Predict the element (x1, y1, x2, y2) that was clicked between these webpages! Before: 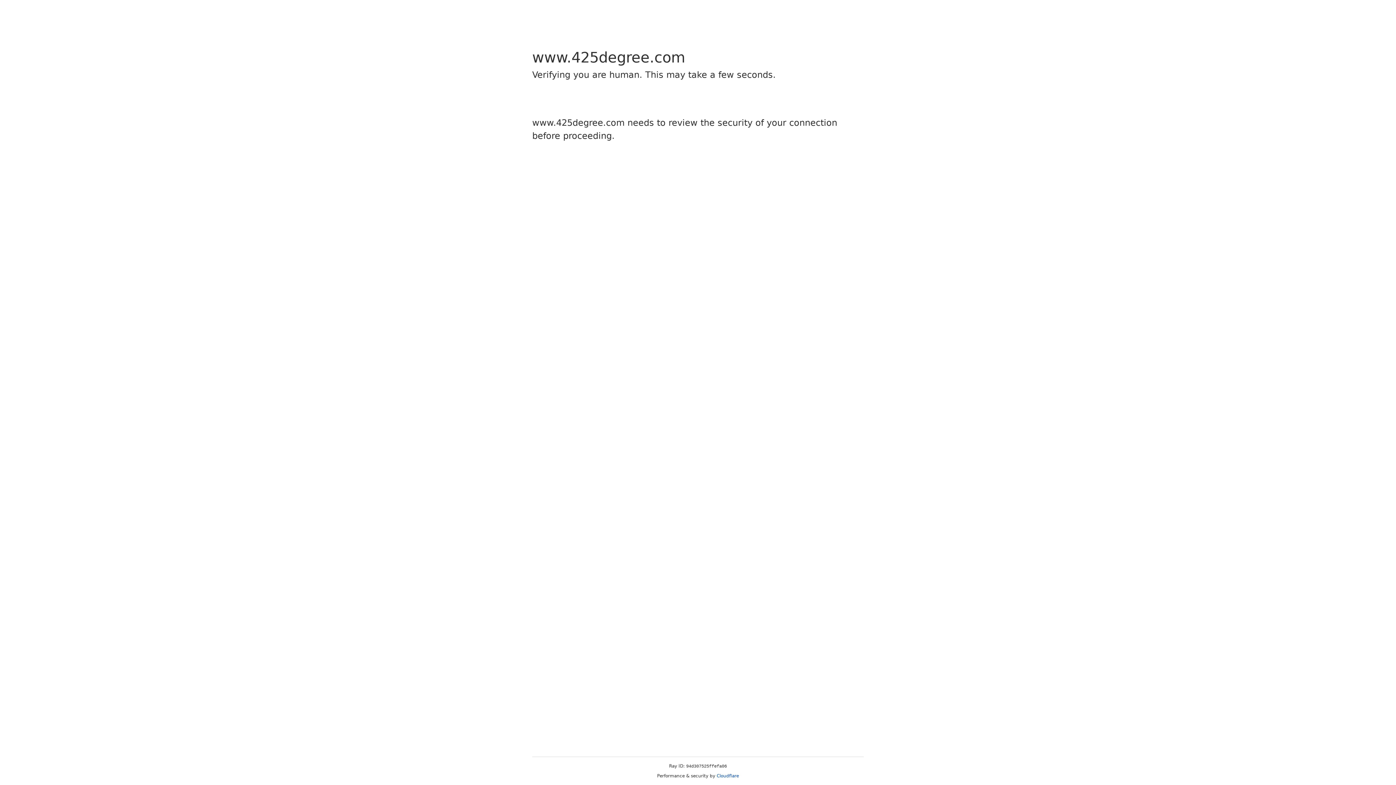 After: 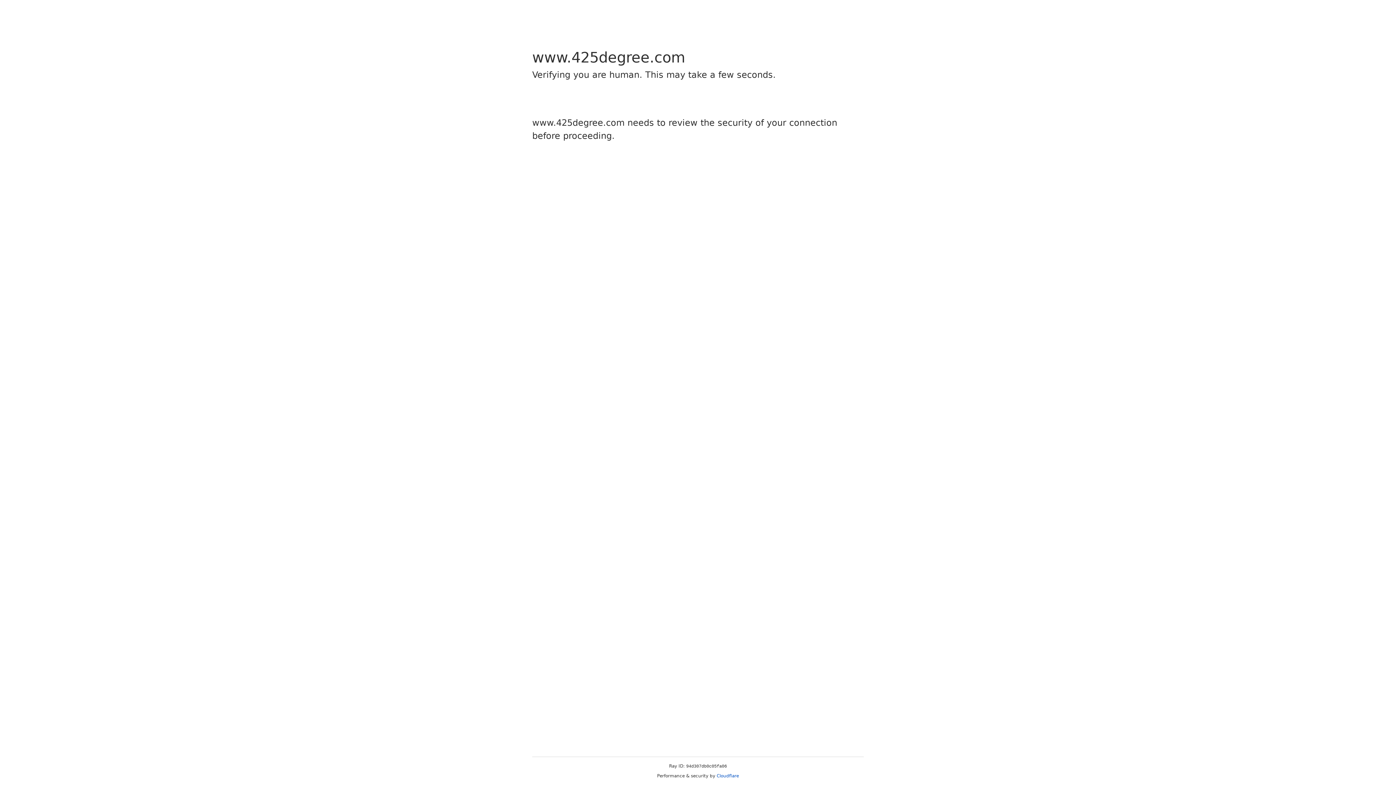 Action: bbox: (716, 773, 739, 778) label: Cloudflare